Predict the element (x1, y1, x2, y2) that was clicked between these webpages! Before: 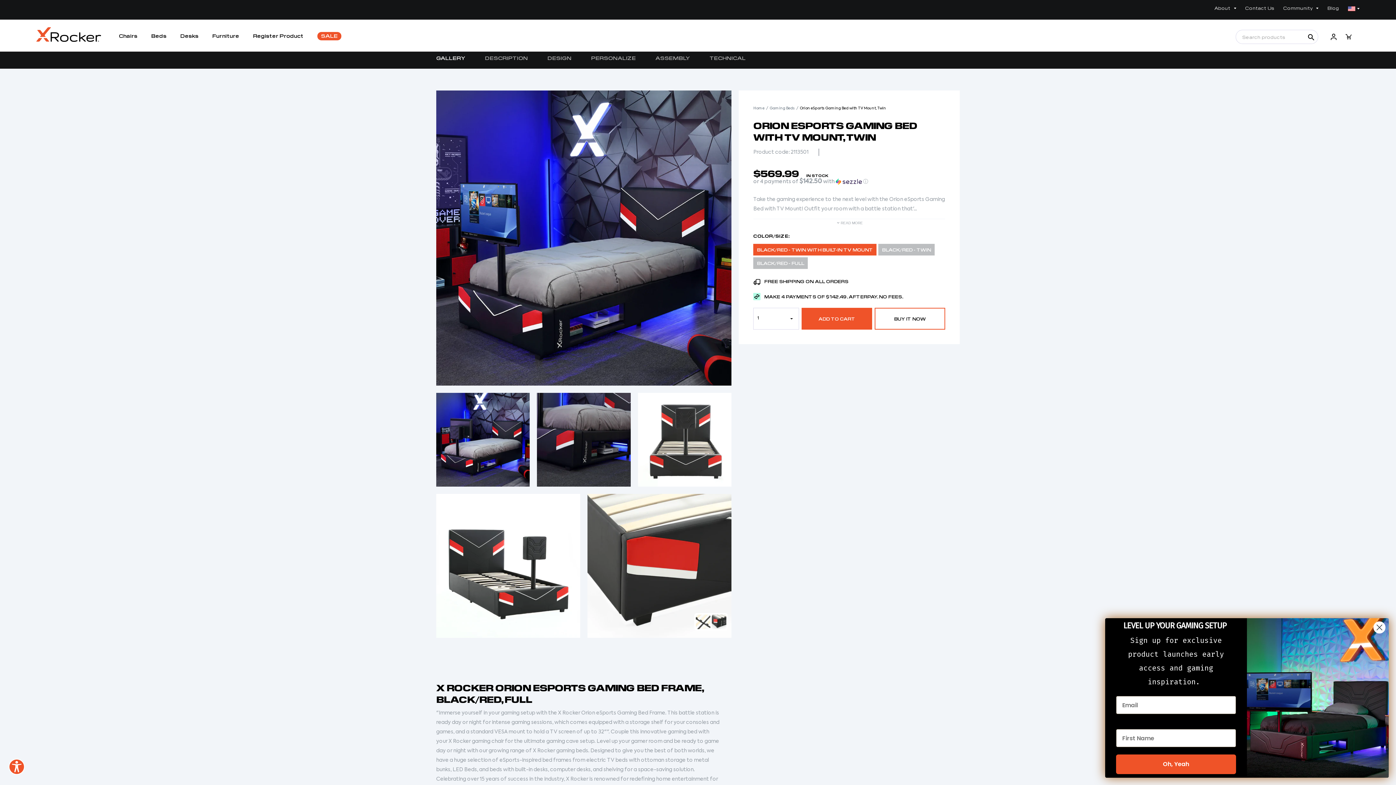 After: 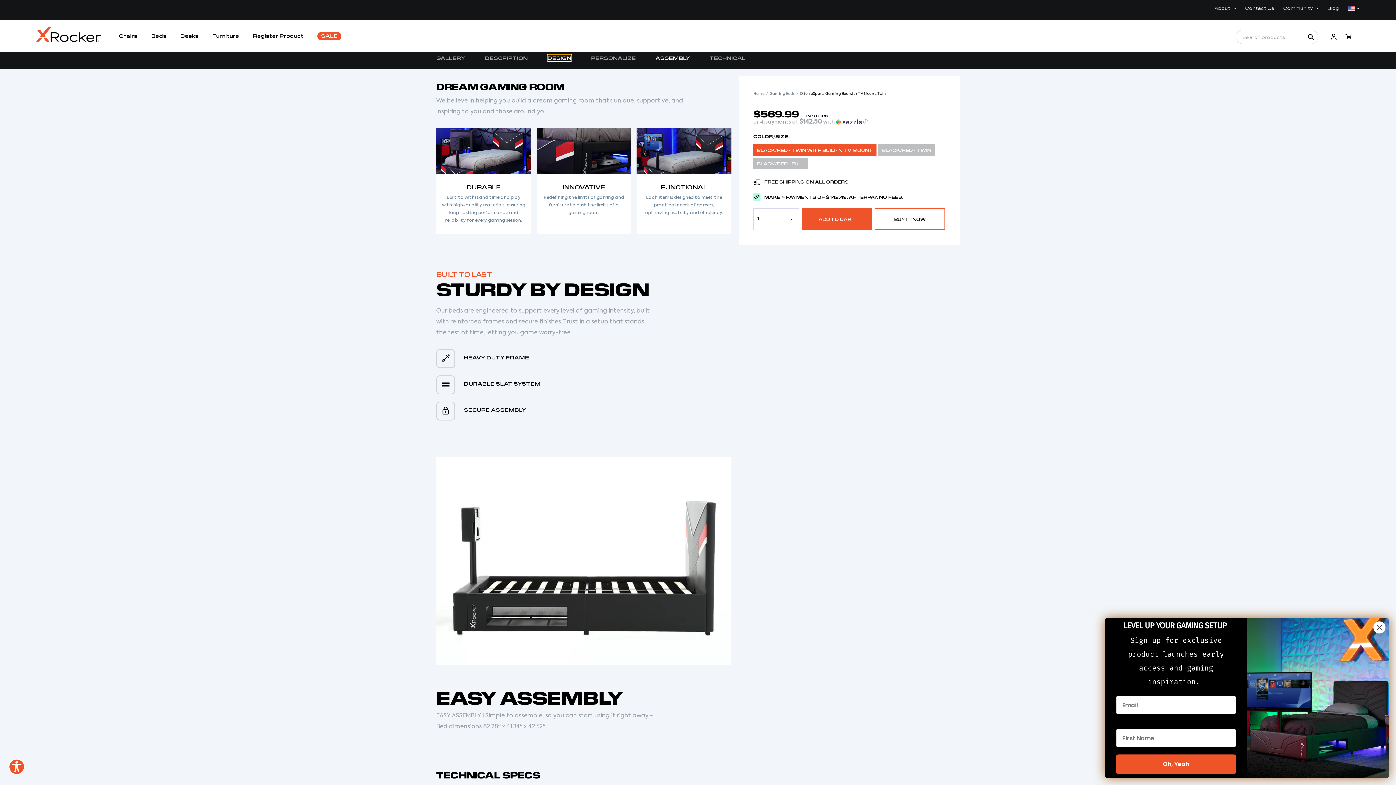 Action: label: DESIGN bbox: (547, 54, 571, 61)